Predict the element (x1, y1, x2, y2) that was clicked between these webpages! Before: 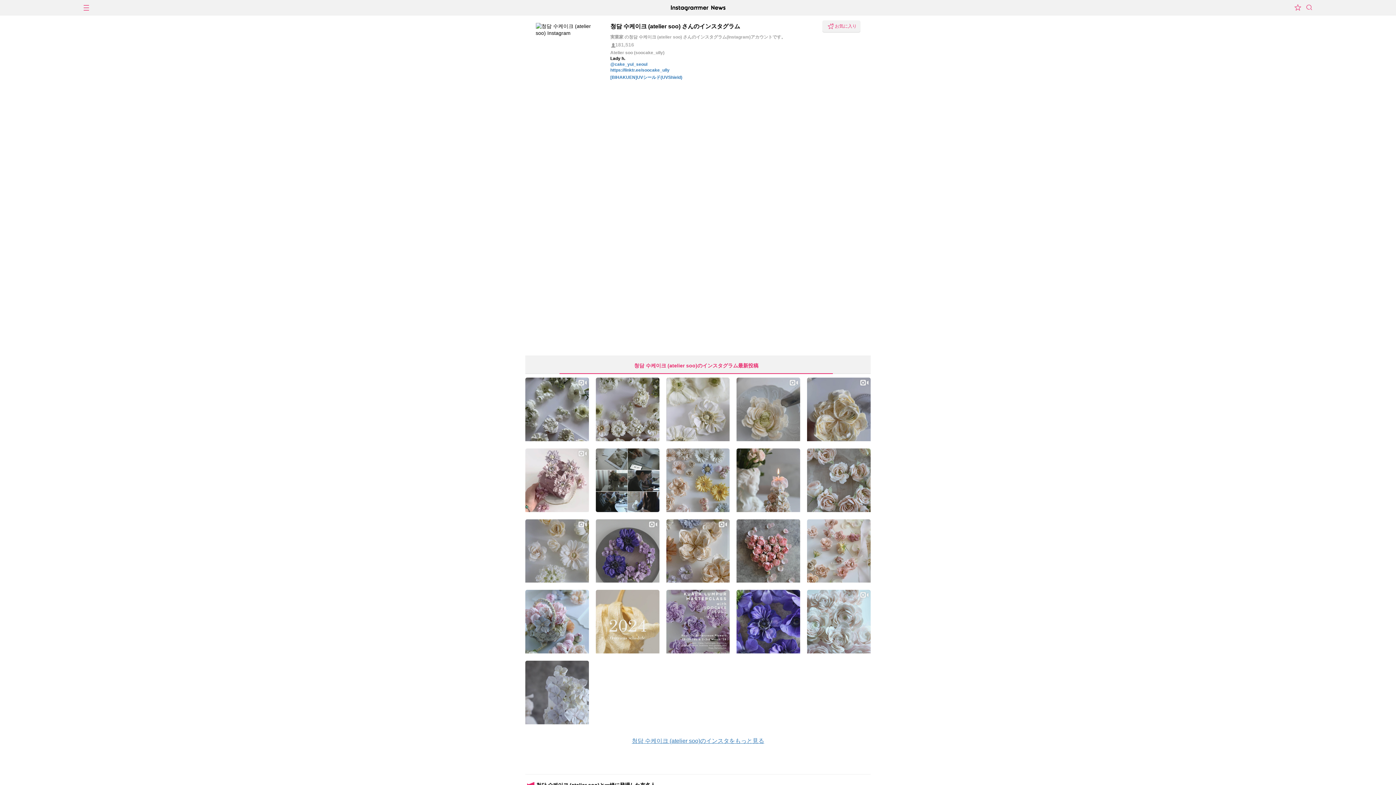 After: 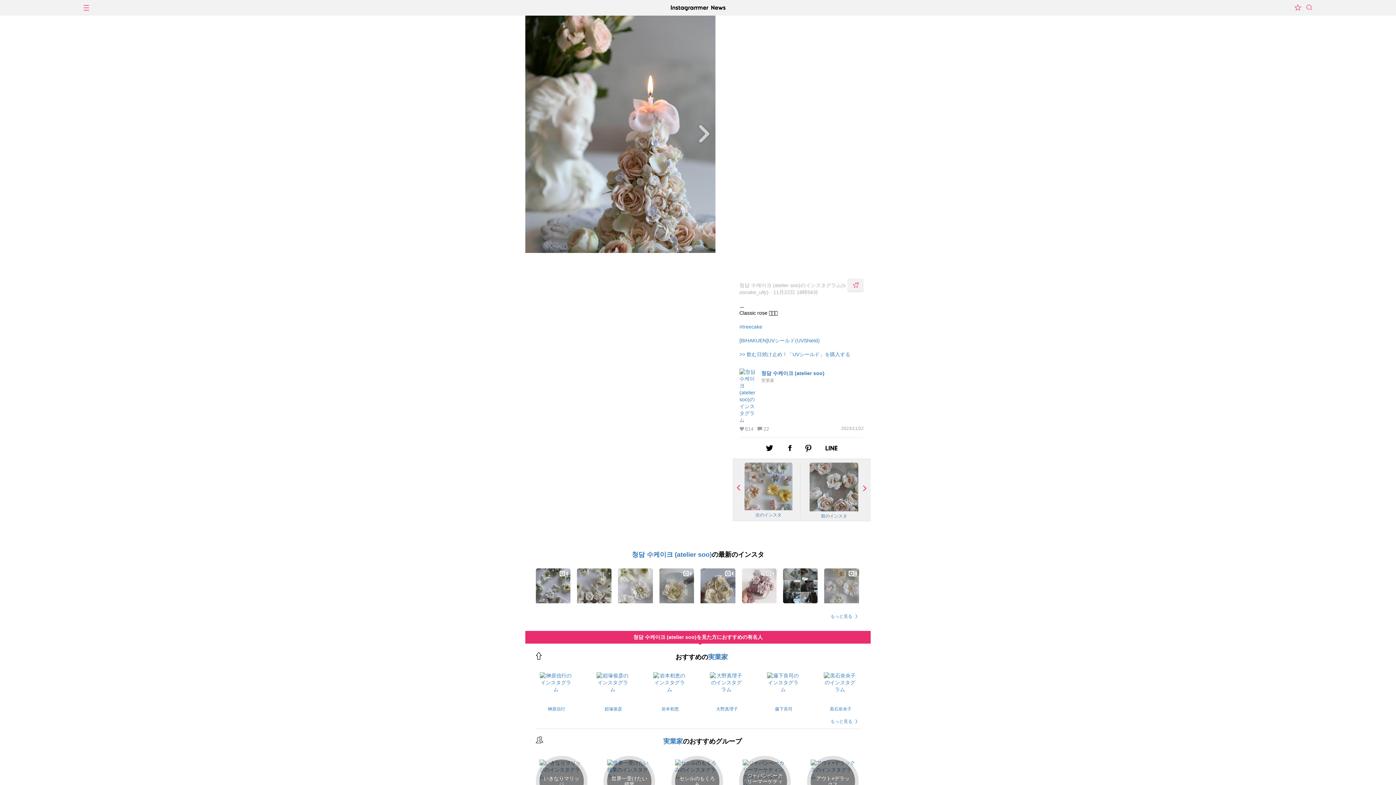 Action: bbox: (736, 448, 800, 512)